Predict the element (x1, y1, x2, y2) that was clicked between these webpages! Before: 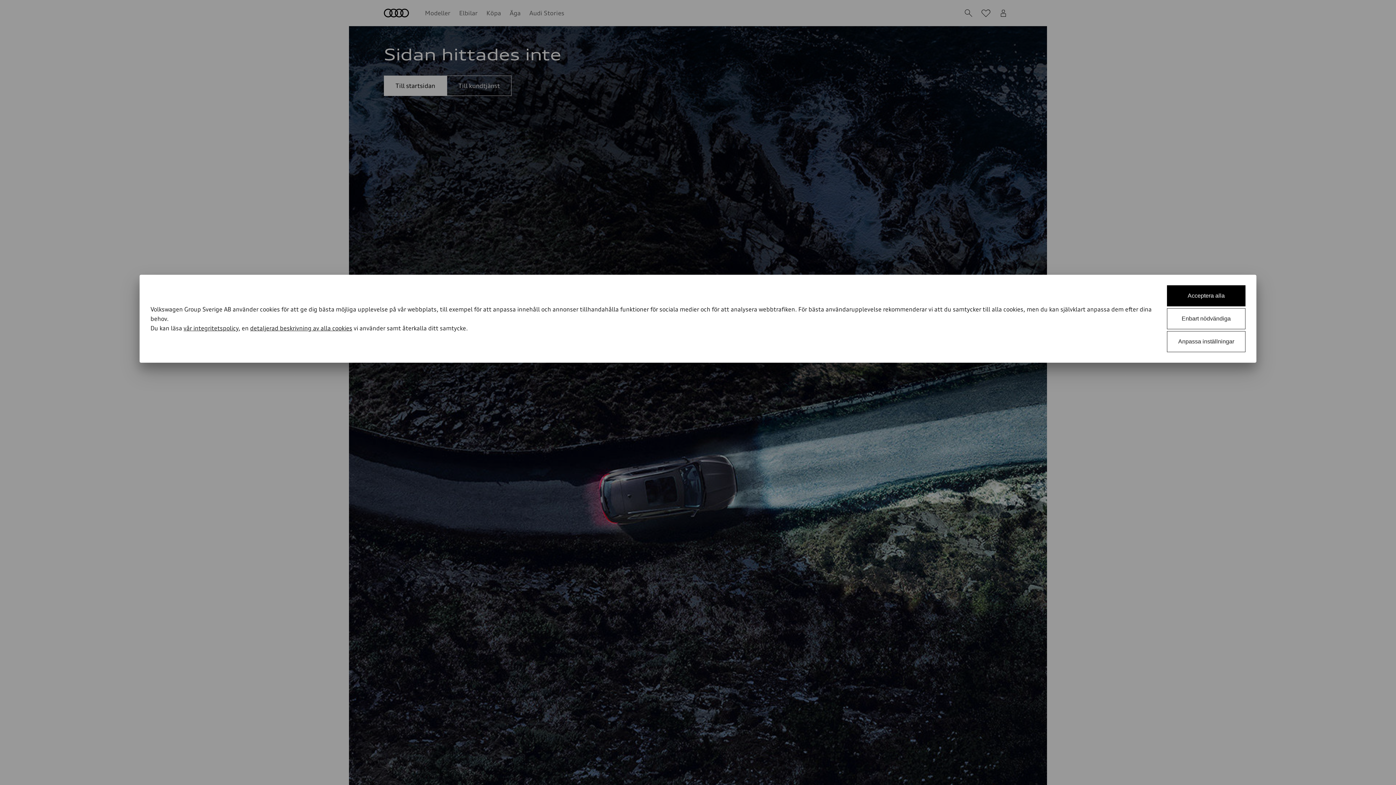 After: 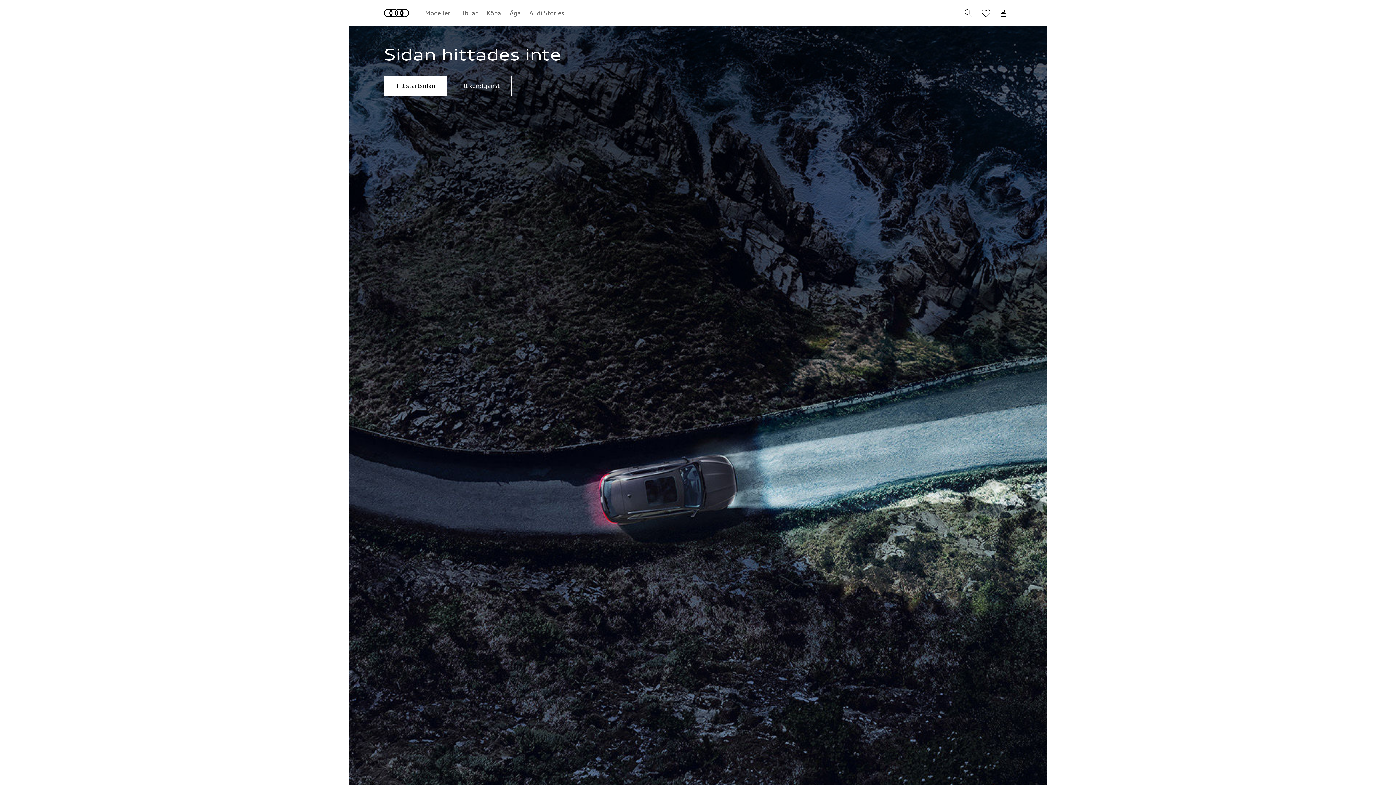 Action: bbox: (1167, 285, 1245, 306) label: Acceptera alla